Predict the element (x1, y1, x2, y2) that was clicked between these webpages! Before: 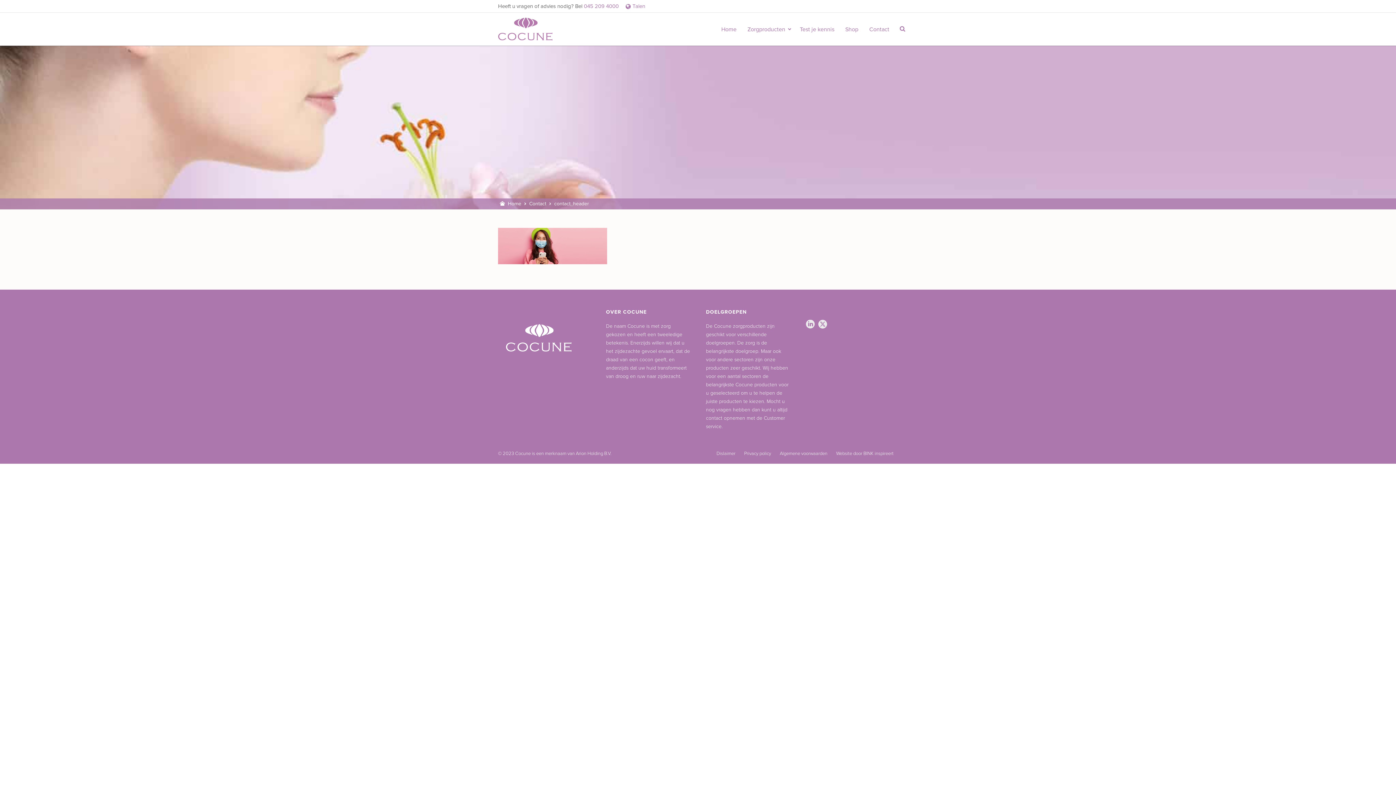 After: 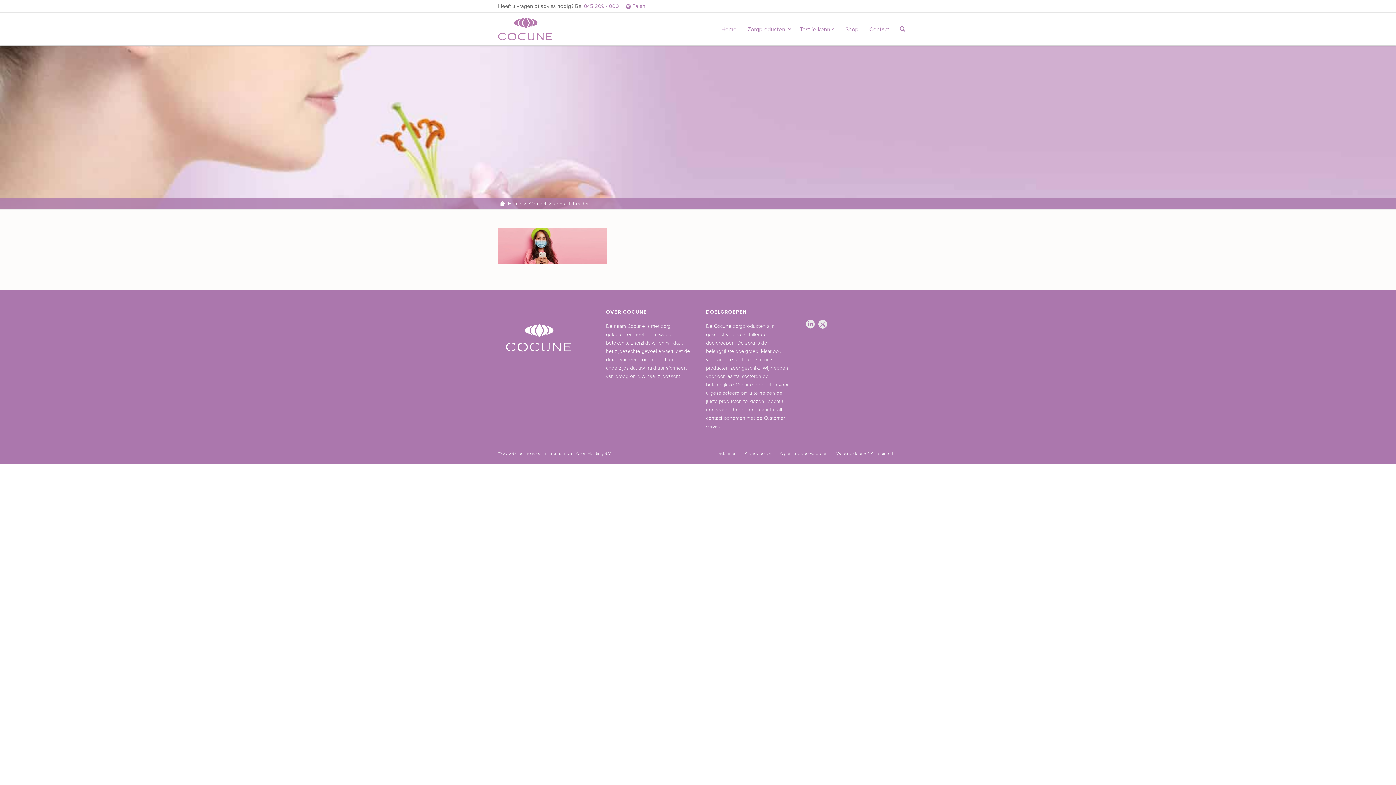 Action: bbox: (818, 320, 827, 329)